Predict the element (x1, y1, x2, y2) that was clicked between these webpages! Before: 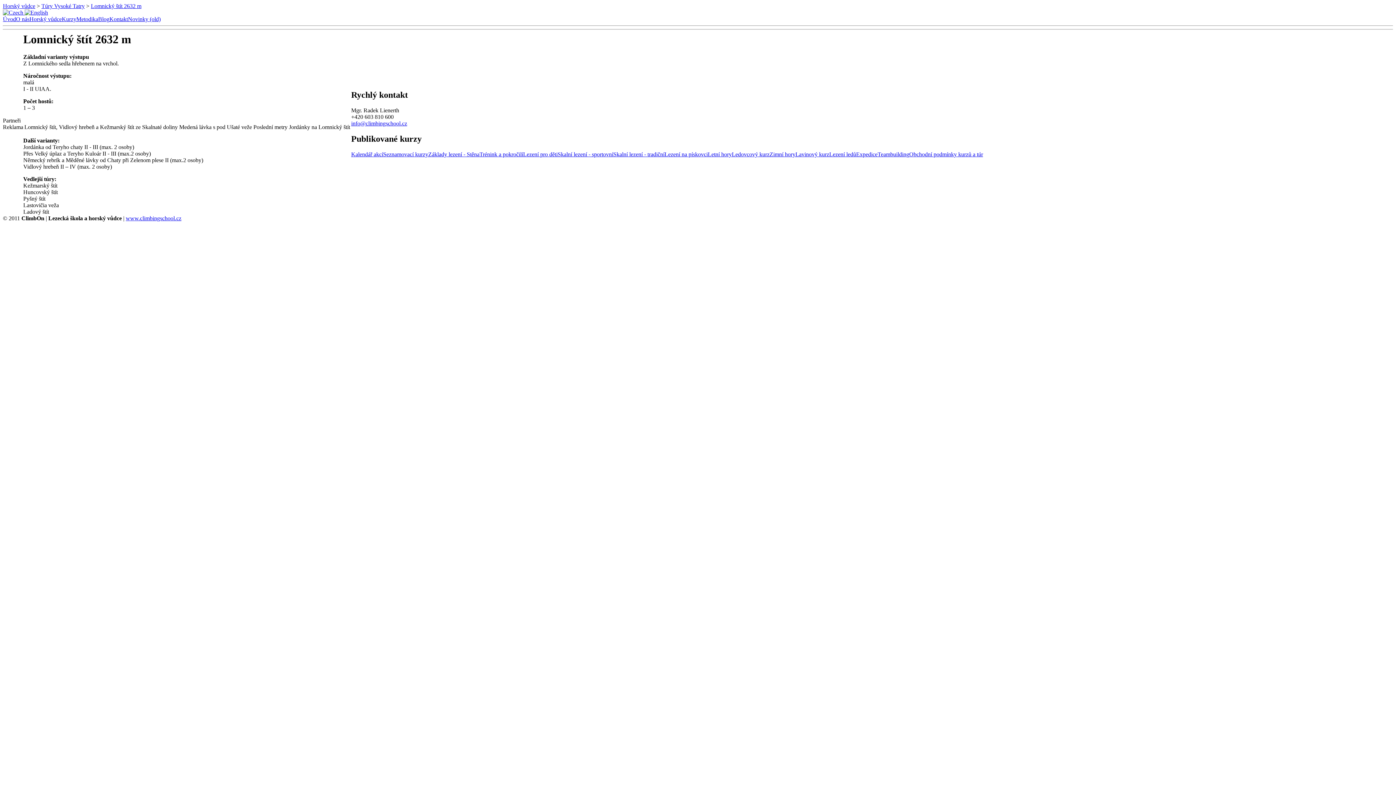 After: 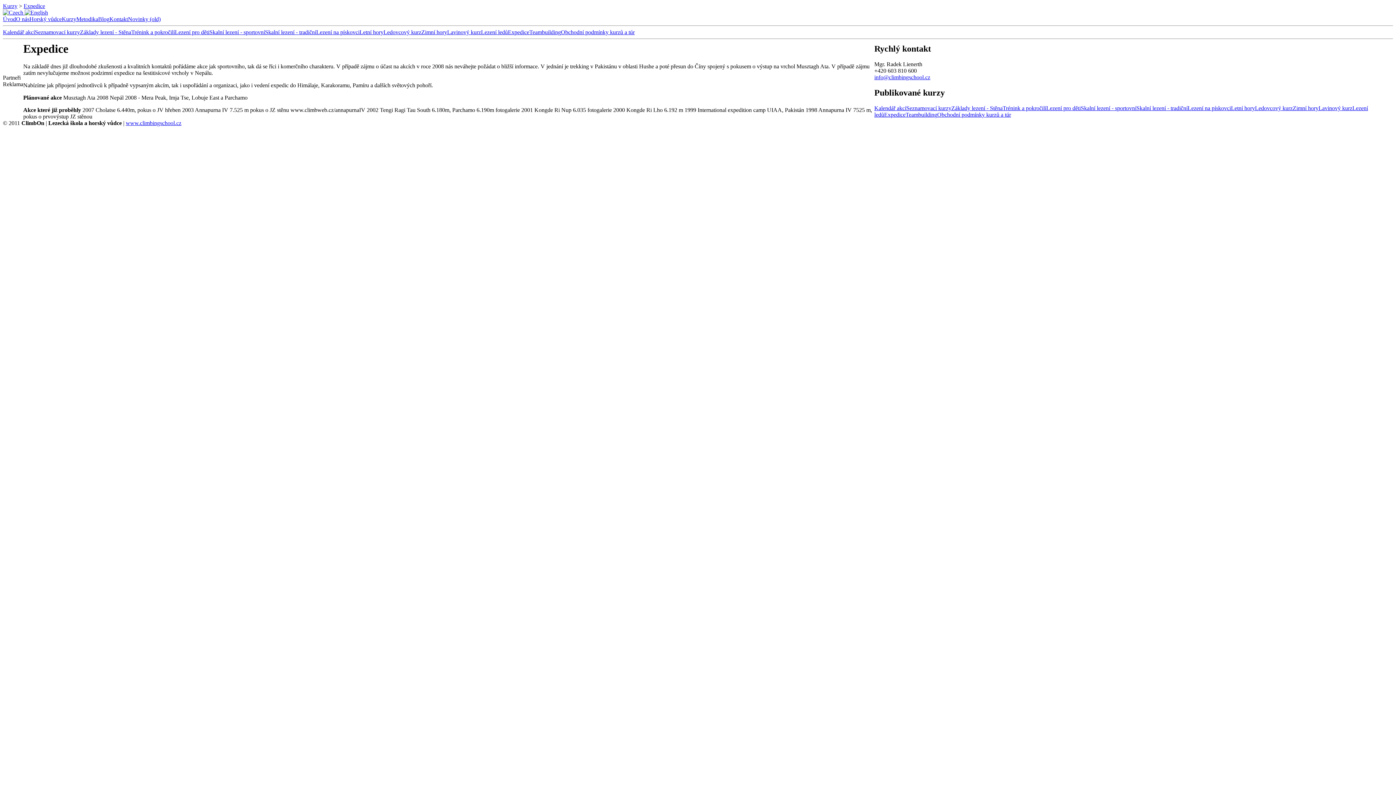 Action: bbox: (856, 151, 877, 157) label: Expedice